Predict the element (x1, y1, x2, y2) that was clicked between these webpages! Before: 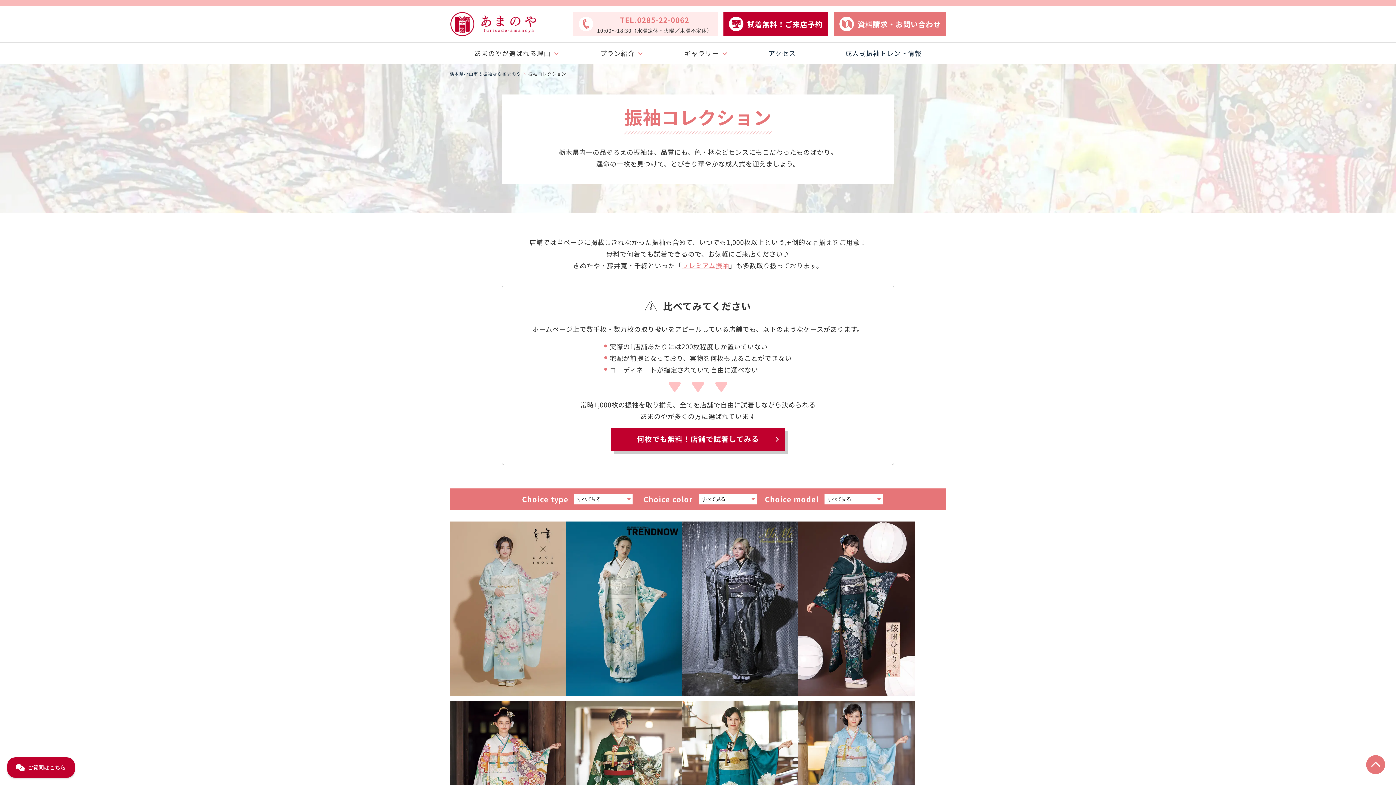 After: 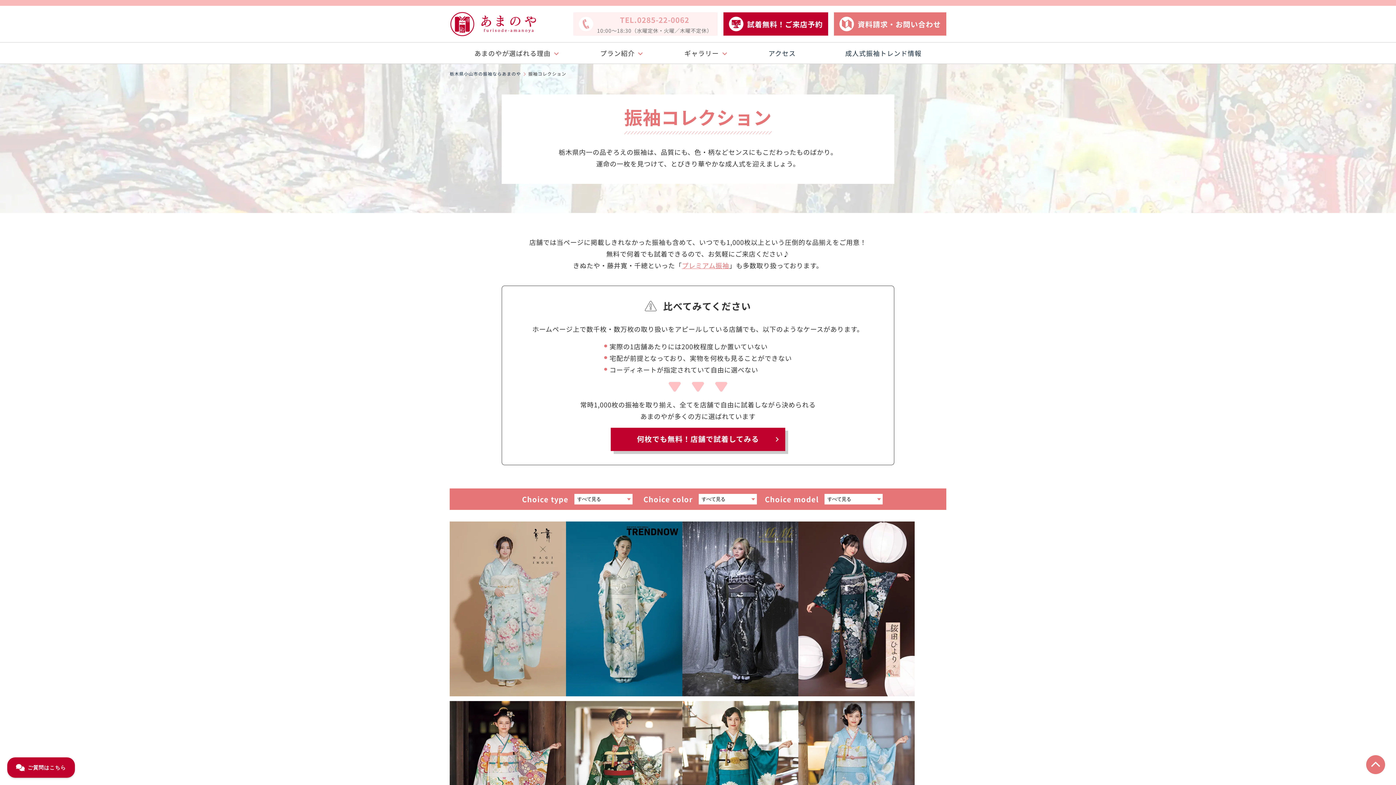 Action: bbox: (573, 12, 717, 35) label: TEL.0285-22-0062
10:00〜18:30（水曜定休・火曜／木曜不定休）